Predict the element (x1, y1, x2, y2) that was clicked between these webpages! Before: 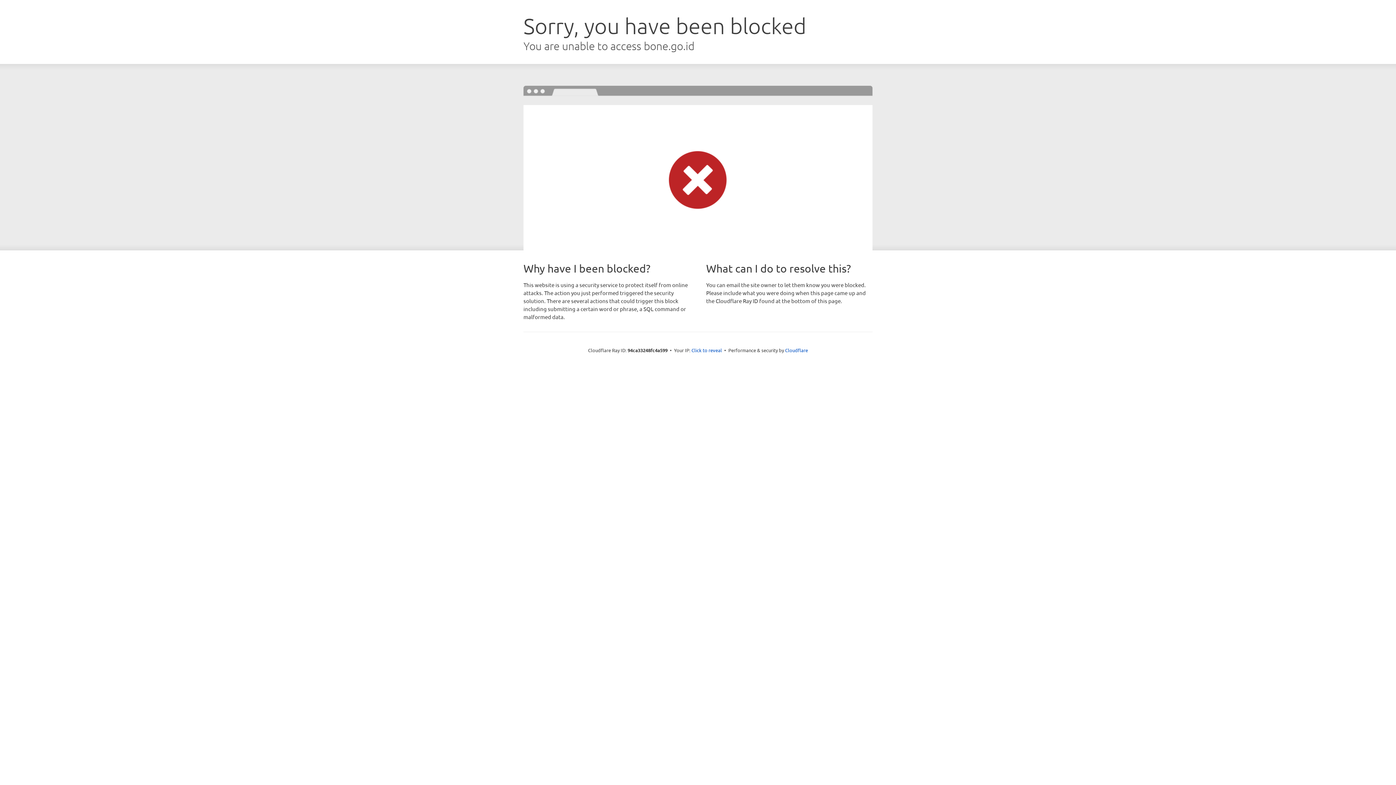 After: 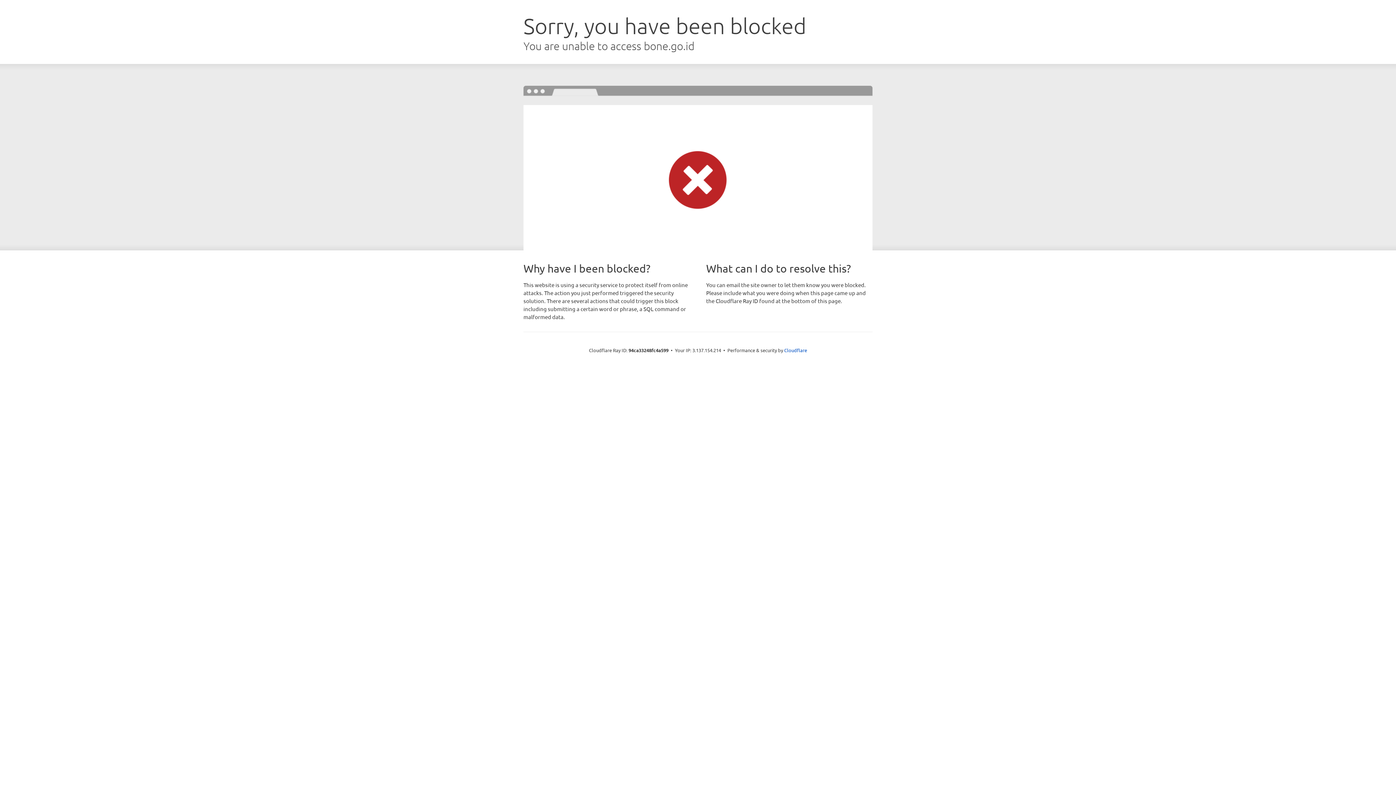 Action: bbox: (691, 346, 722, 353) label: Click to reveal